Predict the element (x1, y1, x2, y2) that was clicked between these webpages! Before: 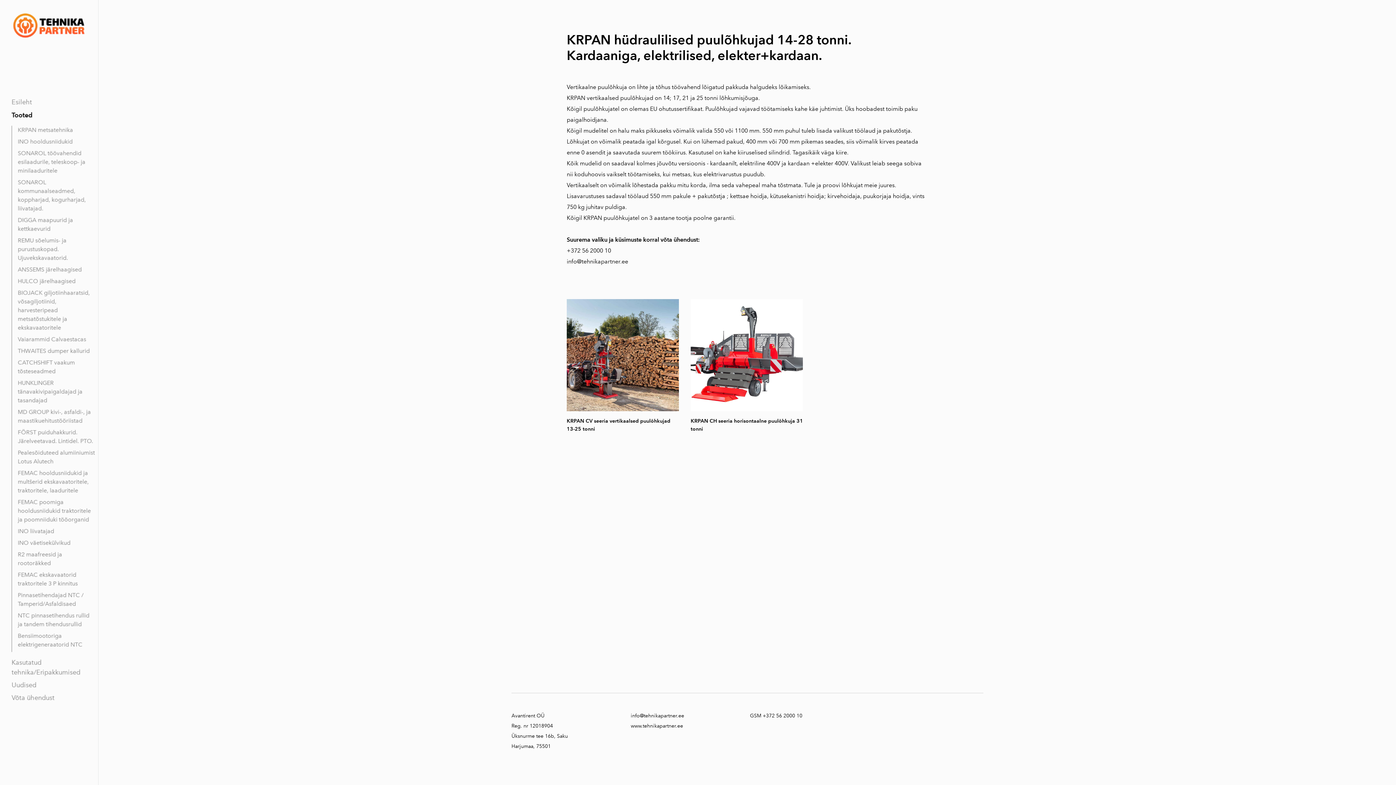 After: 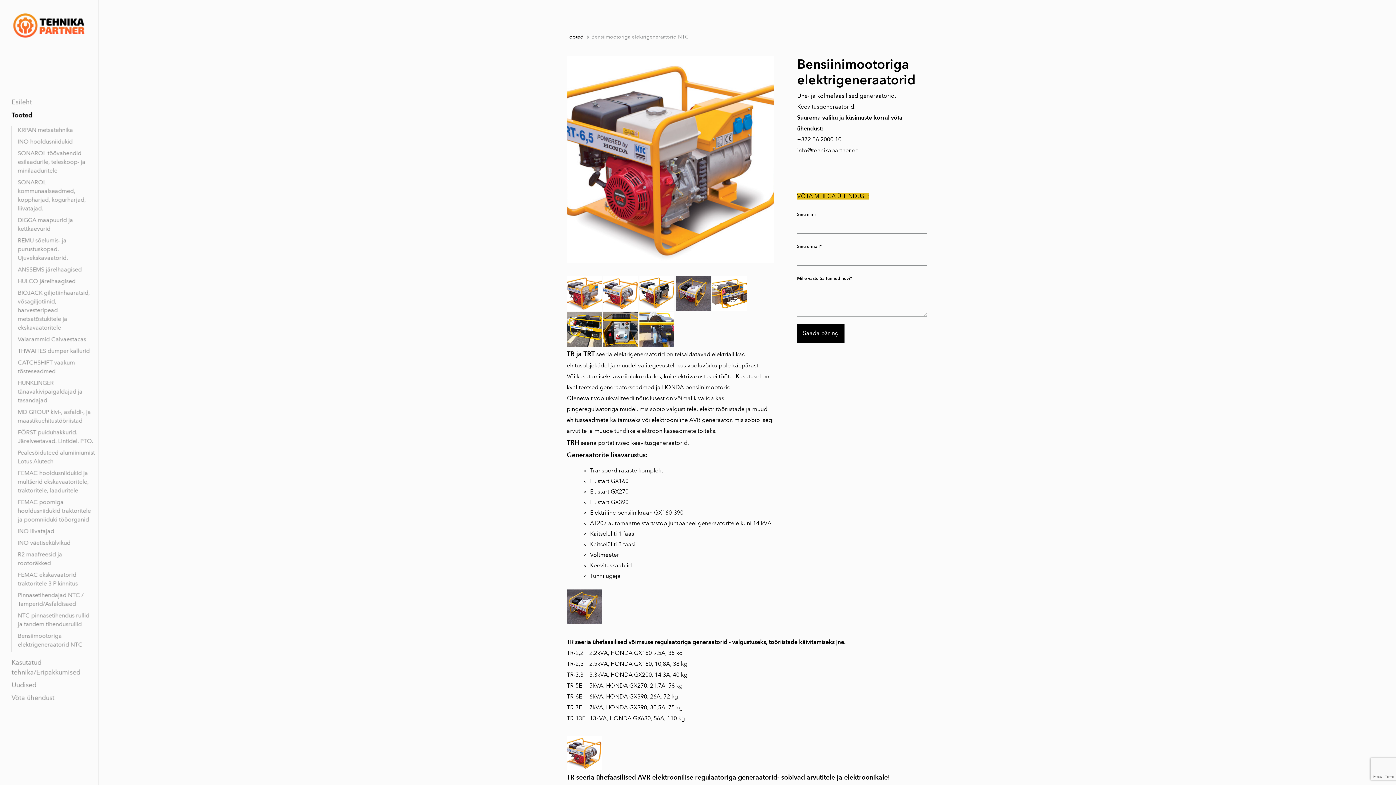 Action: label: Bensiimootoriga elektrigeneraatorid NTC bbox: (12, 632, 95, 649)